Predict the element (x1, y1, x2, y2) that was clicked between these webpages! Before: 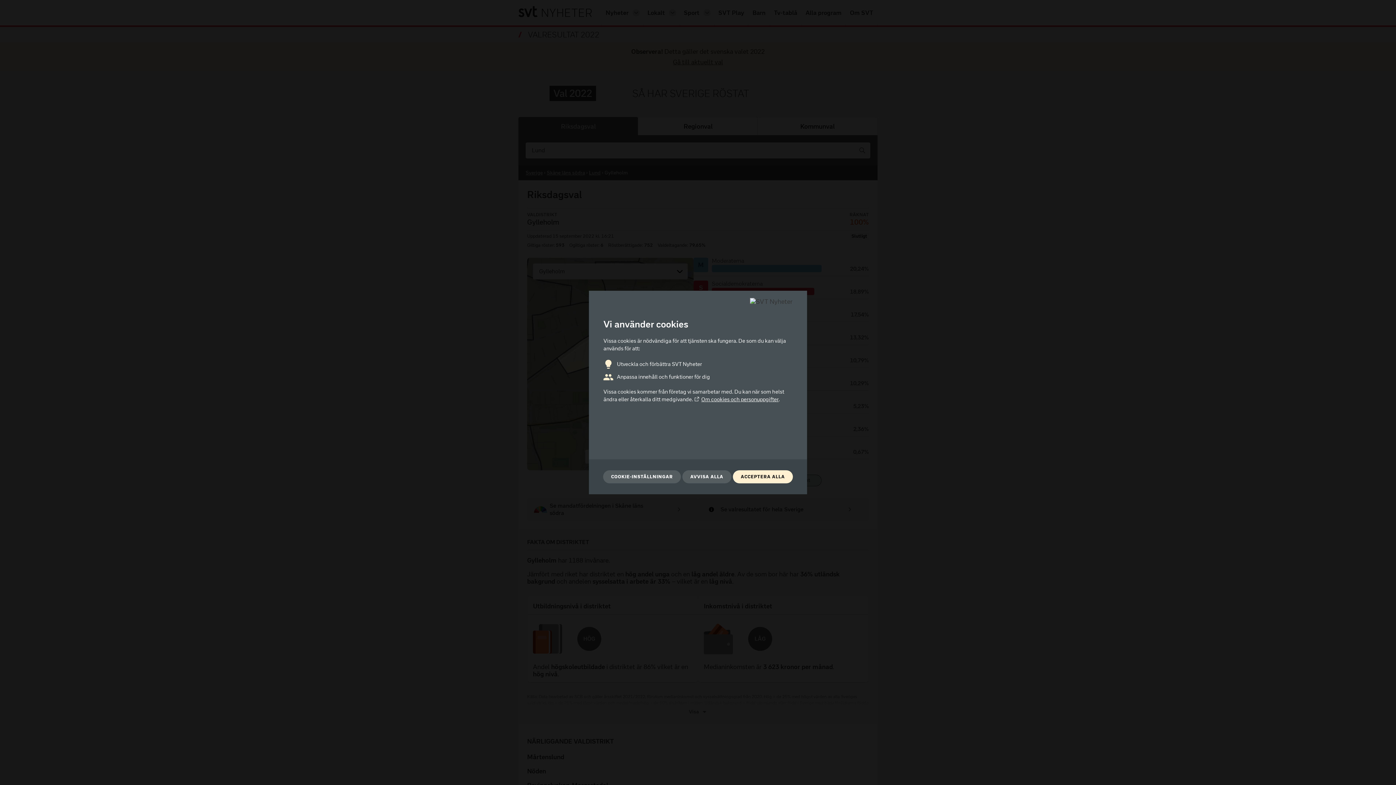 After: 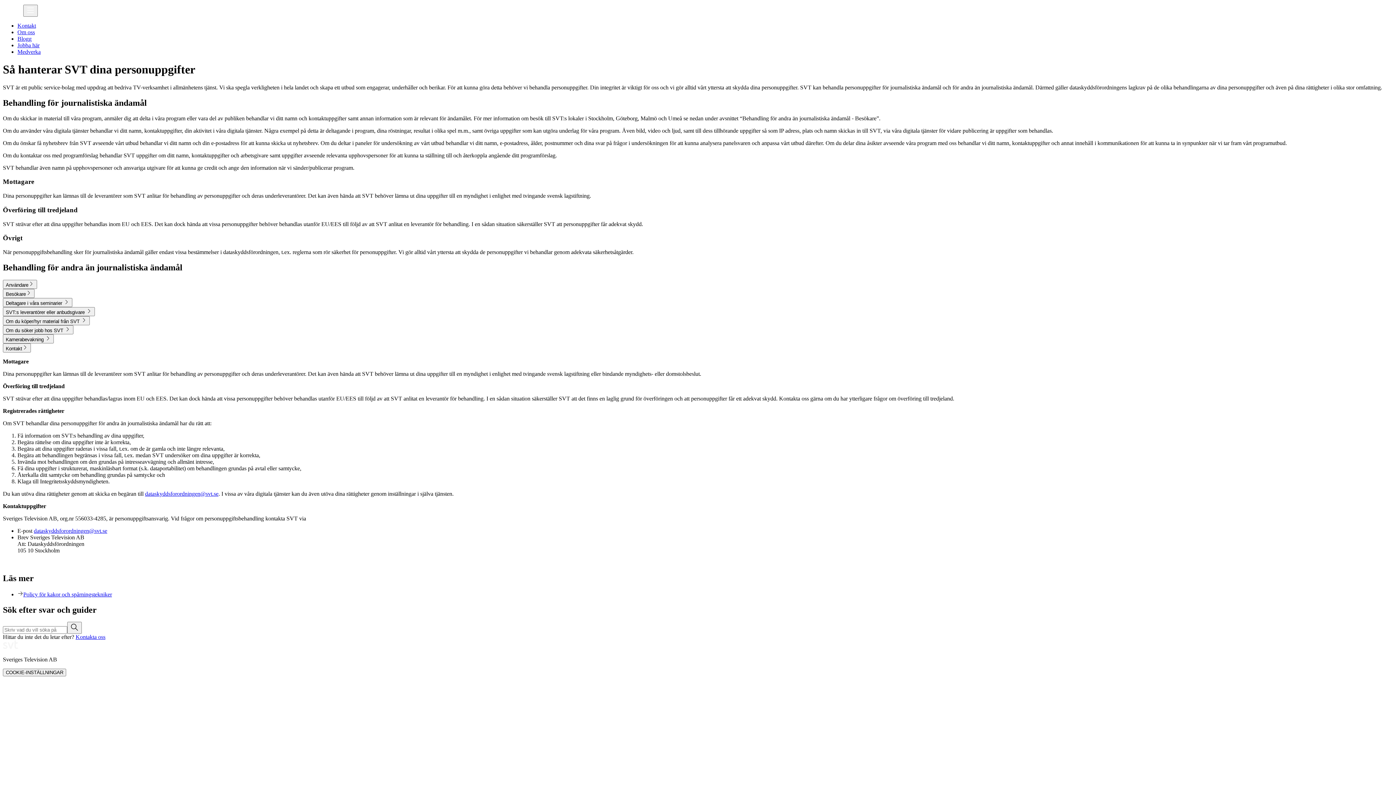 Action: bbox: (694, 396, 778, 403) label: Om cookies och personuppgifter